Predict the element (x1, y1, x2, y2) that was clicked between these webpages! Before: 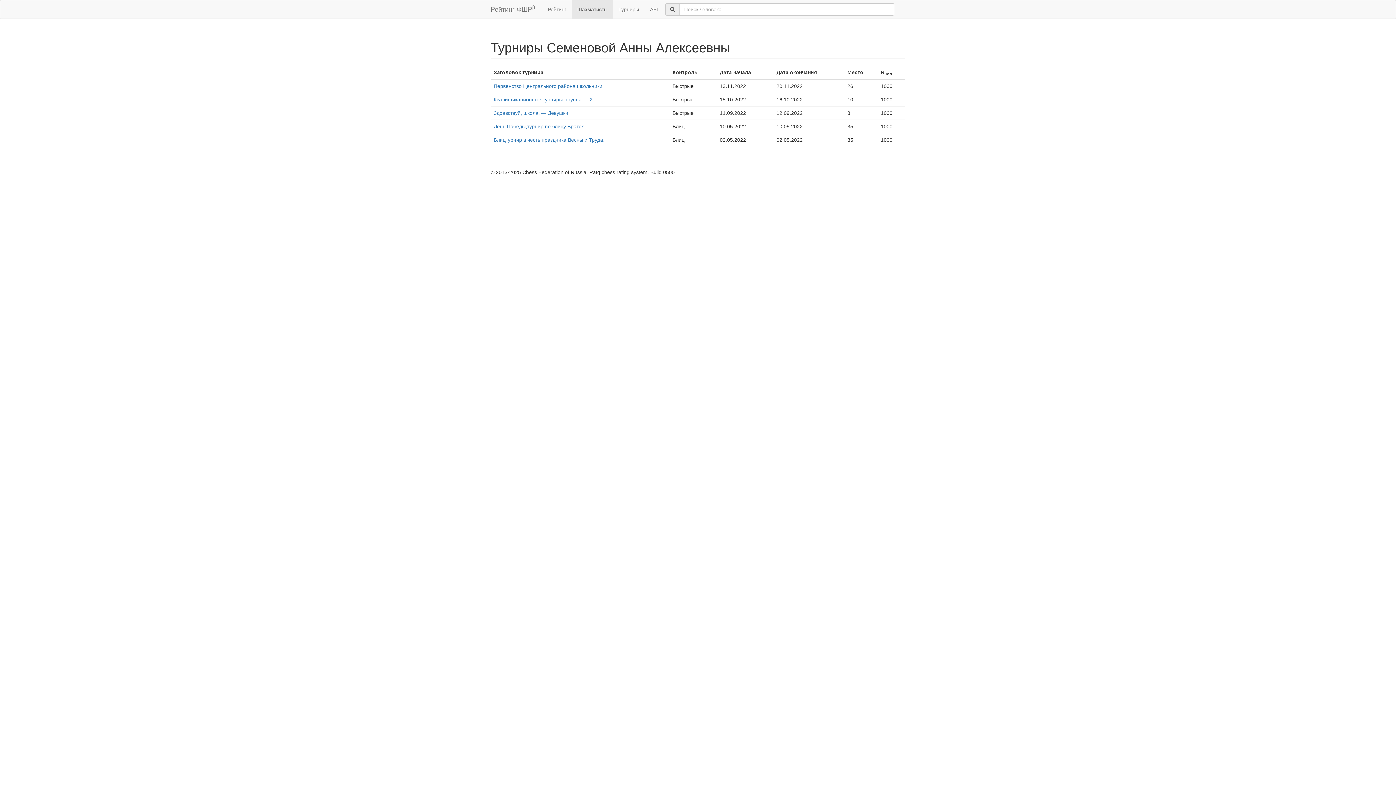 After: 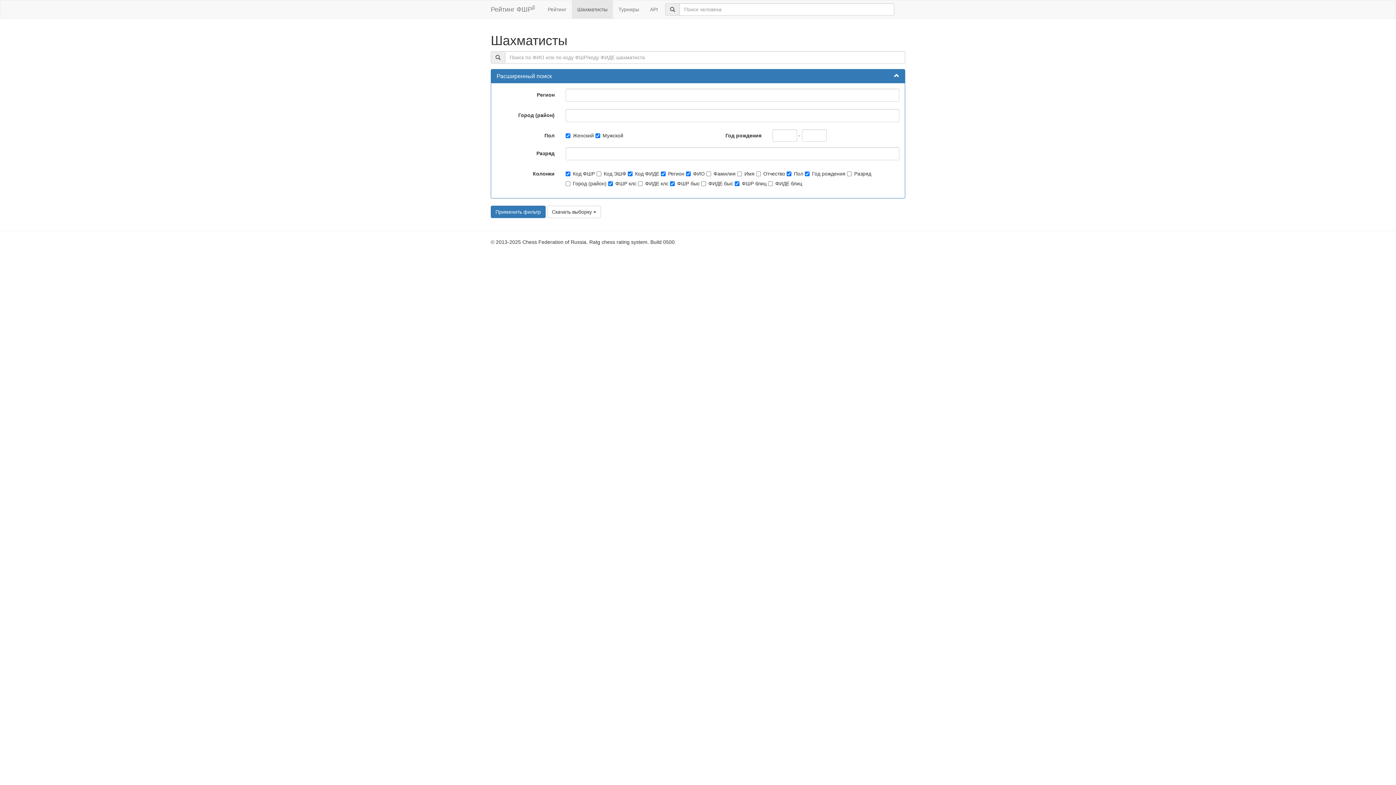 Action: label: Шахматисты bbox: (572, 0, 613, 18)